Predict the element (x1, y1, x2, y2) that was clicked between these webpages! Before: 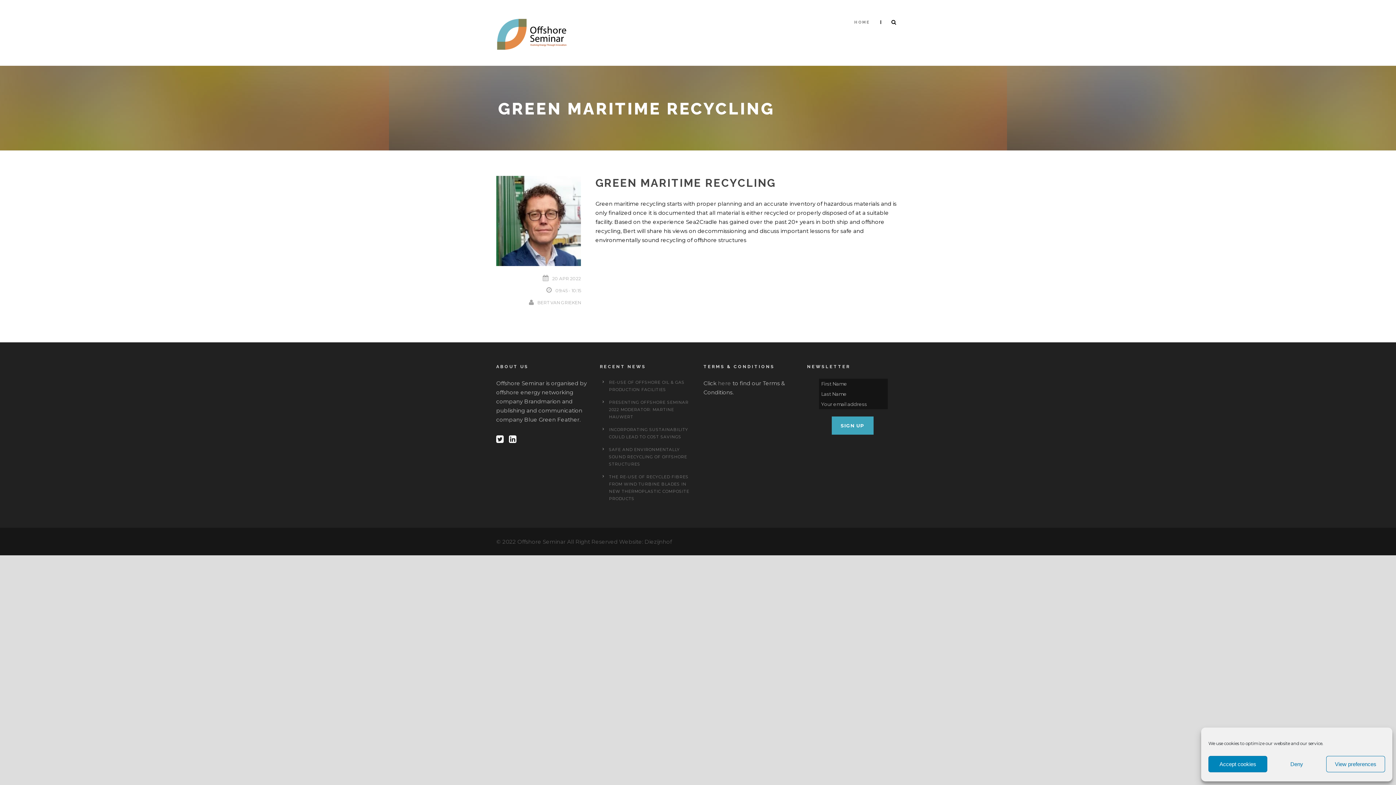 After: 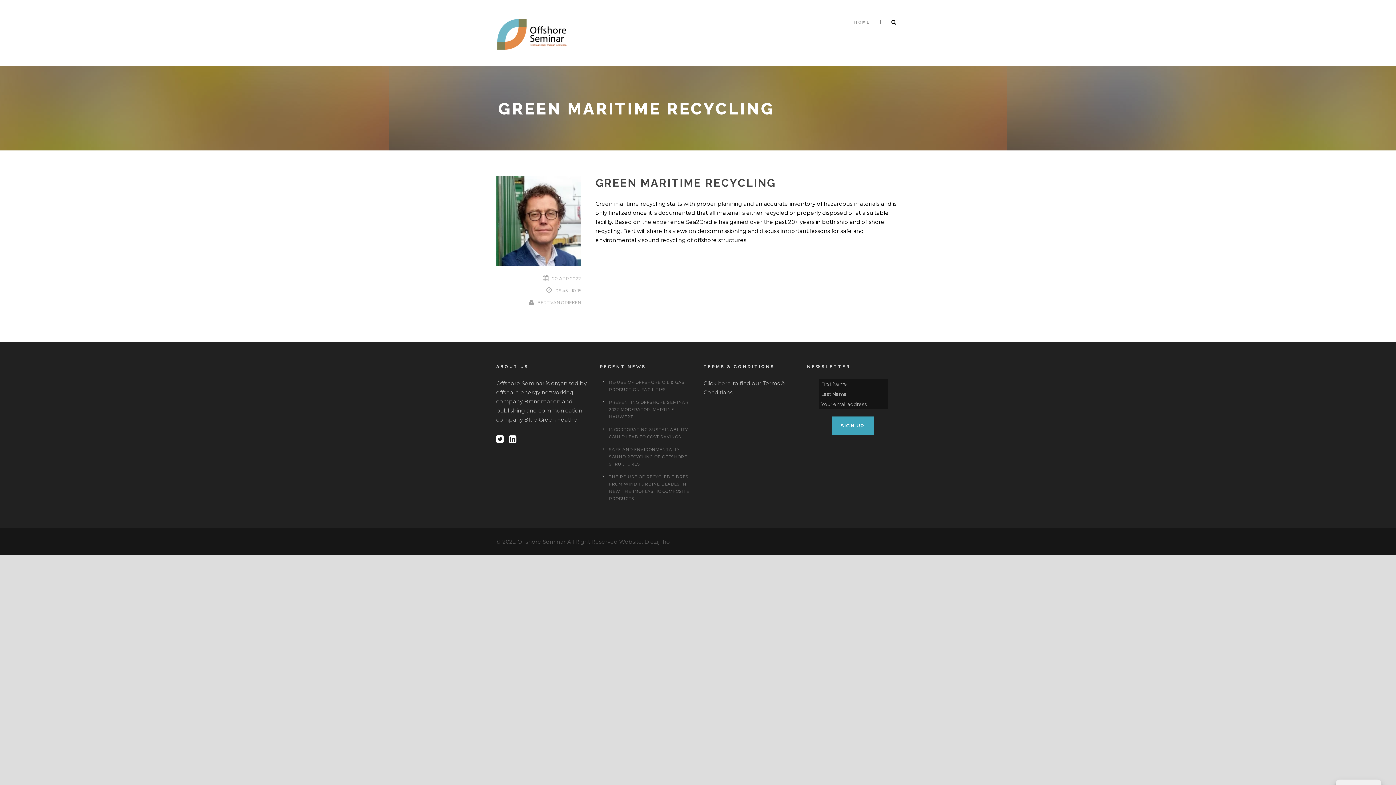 Action: bbox: (1267, 756, 1326, 772) label: Deny